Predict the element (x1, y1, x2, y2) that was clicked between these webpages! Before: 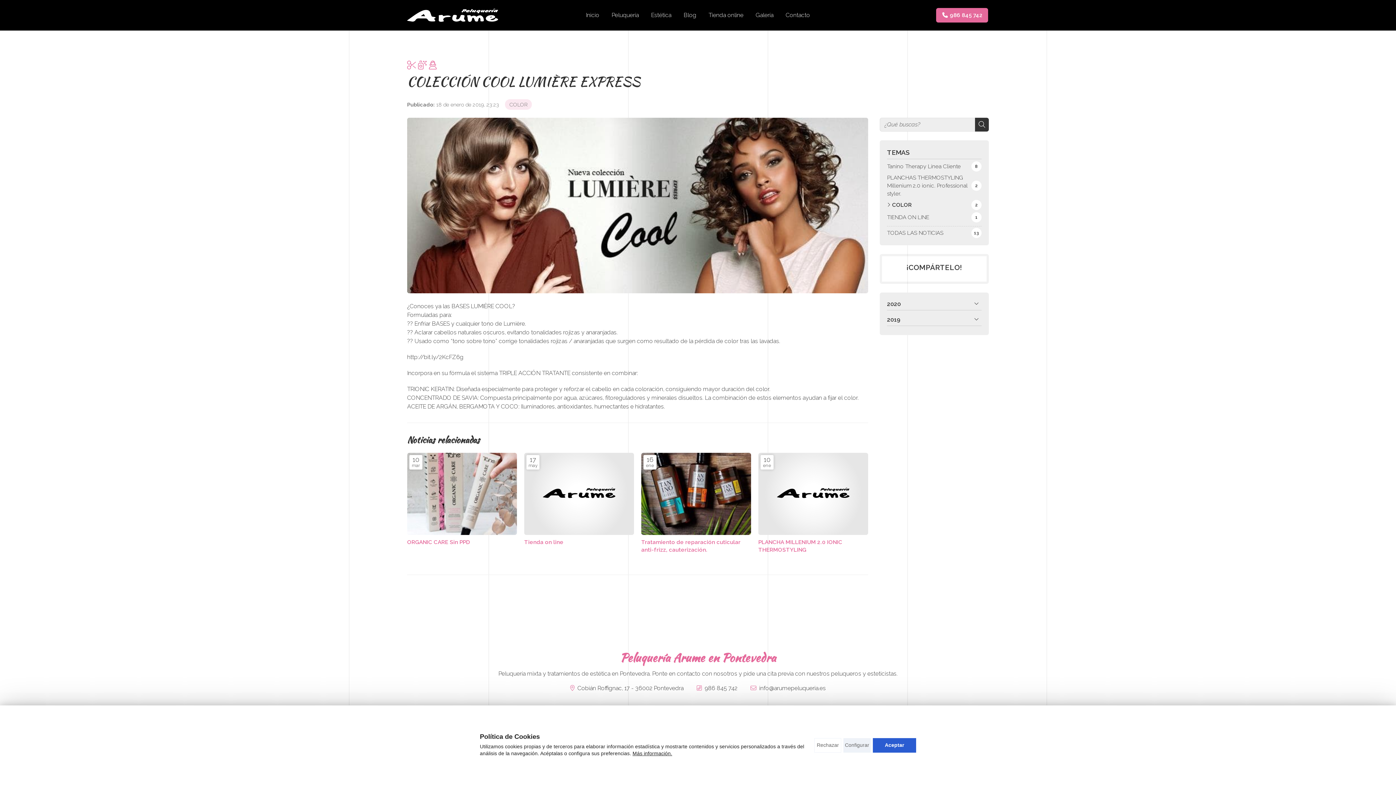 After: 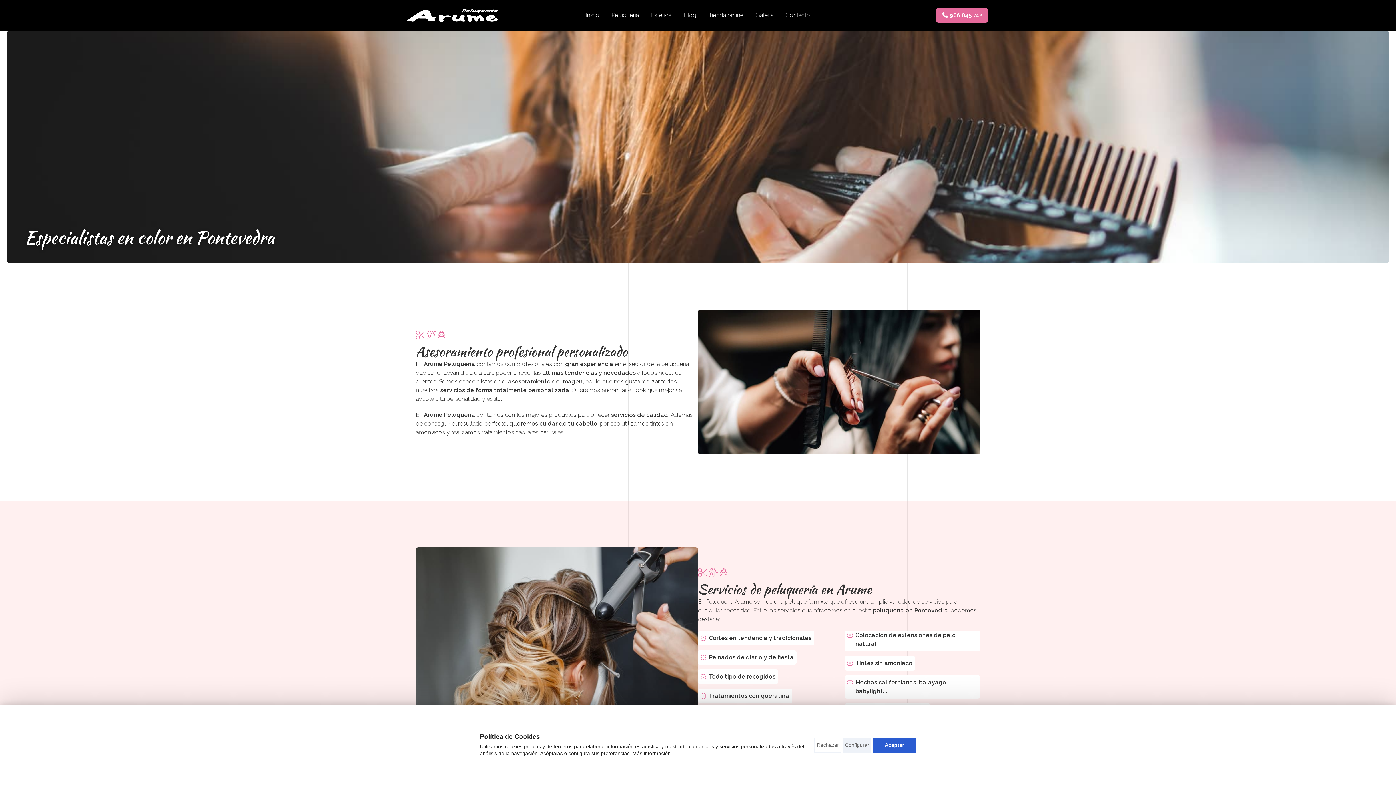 Action: bbox: (610, 7, 640, 23) label: Peluquería